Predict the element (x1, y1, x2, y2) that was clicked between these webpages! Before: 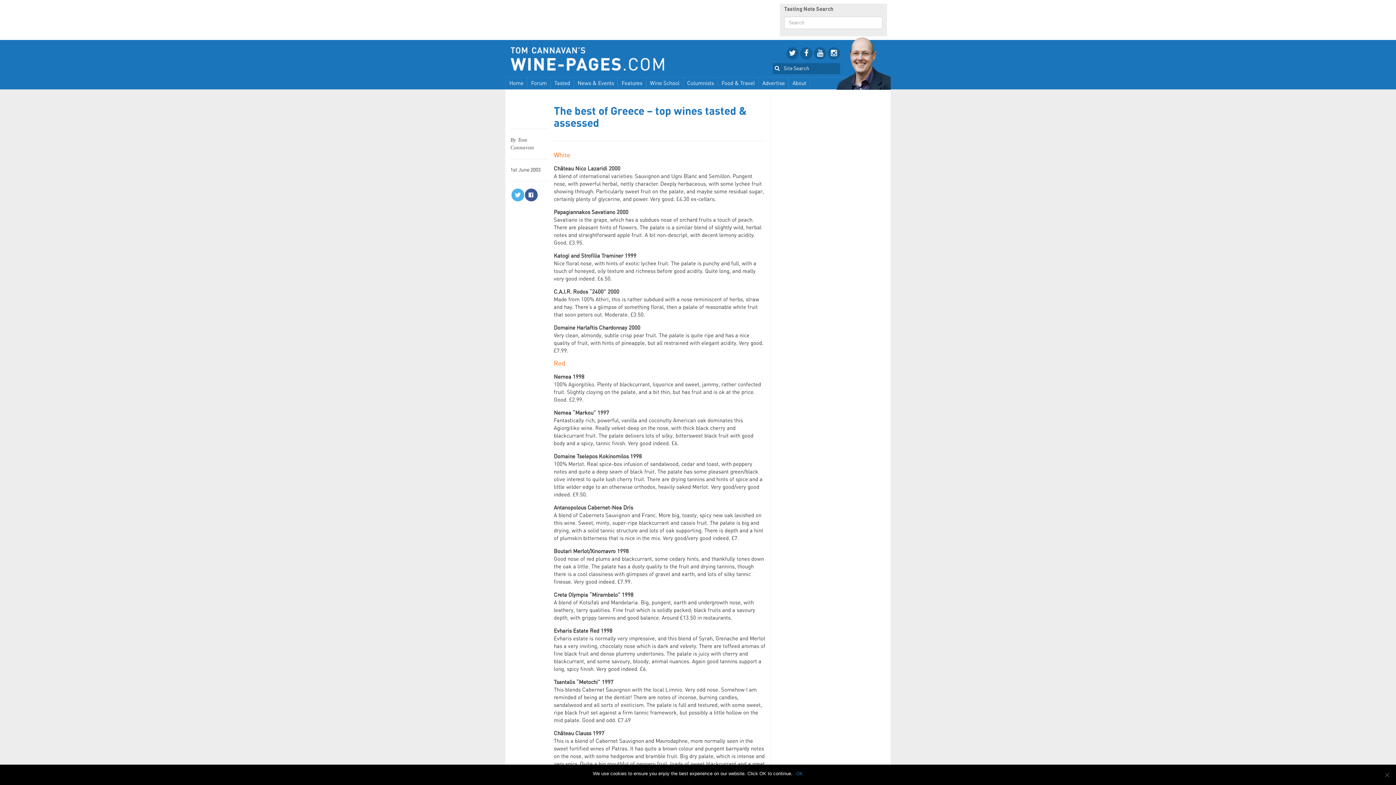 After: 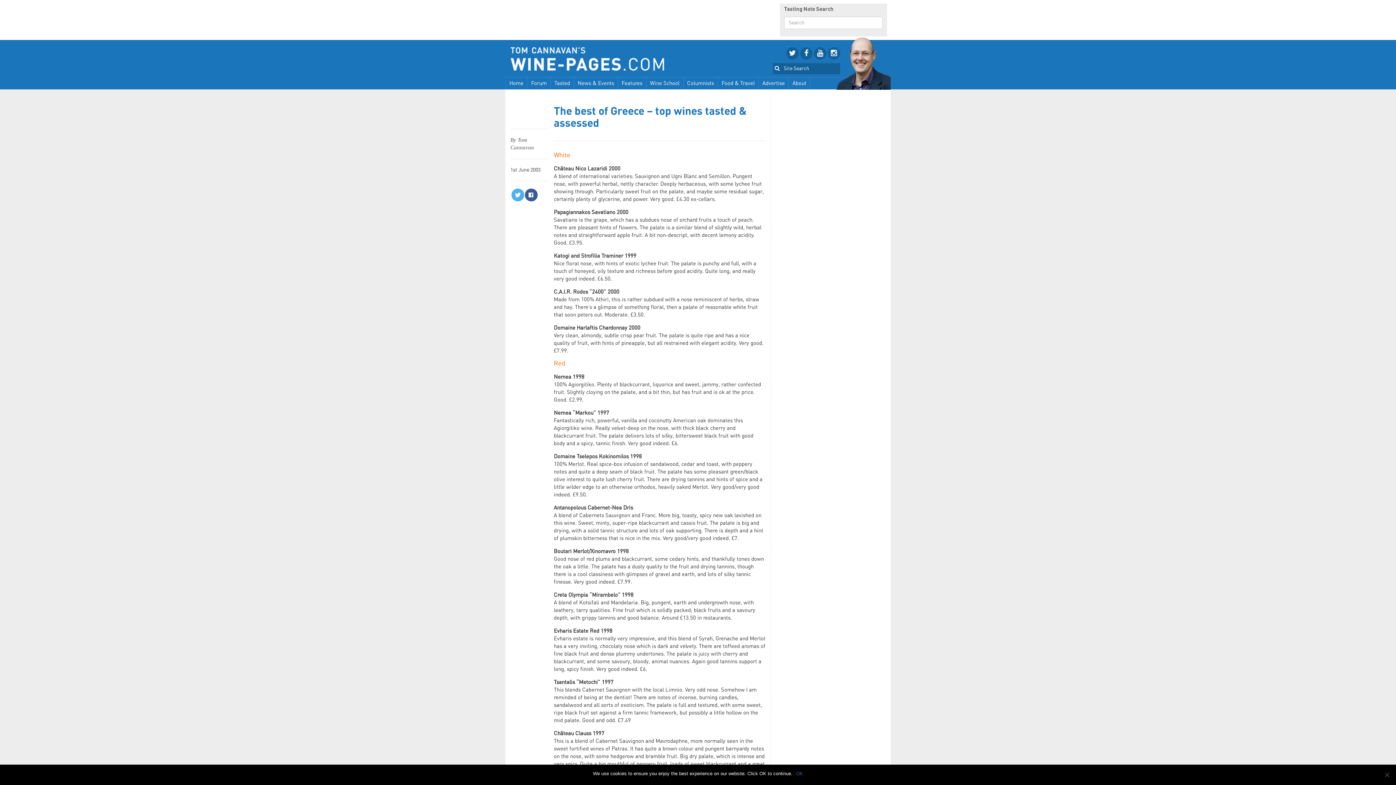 Action: bbox: (786, 47, 798, 59)